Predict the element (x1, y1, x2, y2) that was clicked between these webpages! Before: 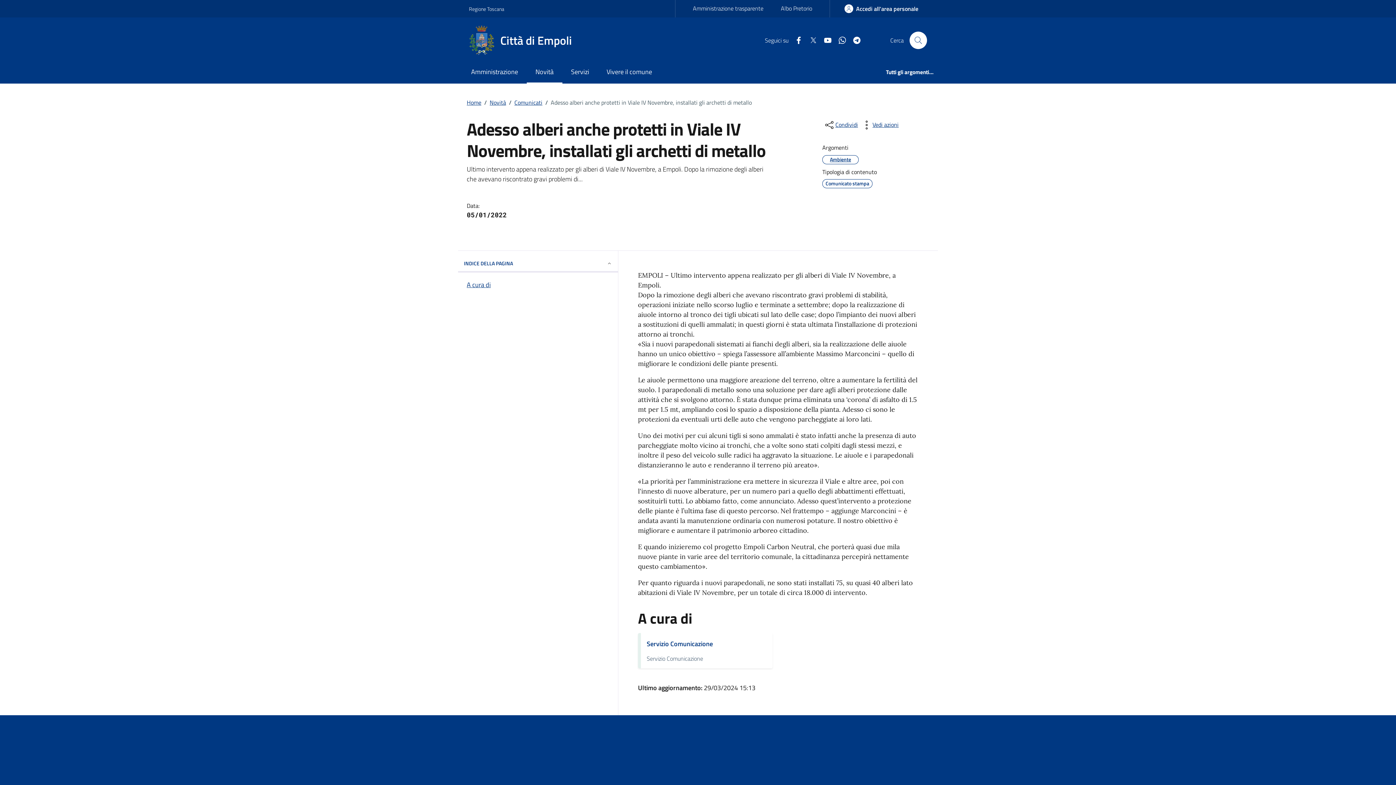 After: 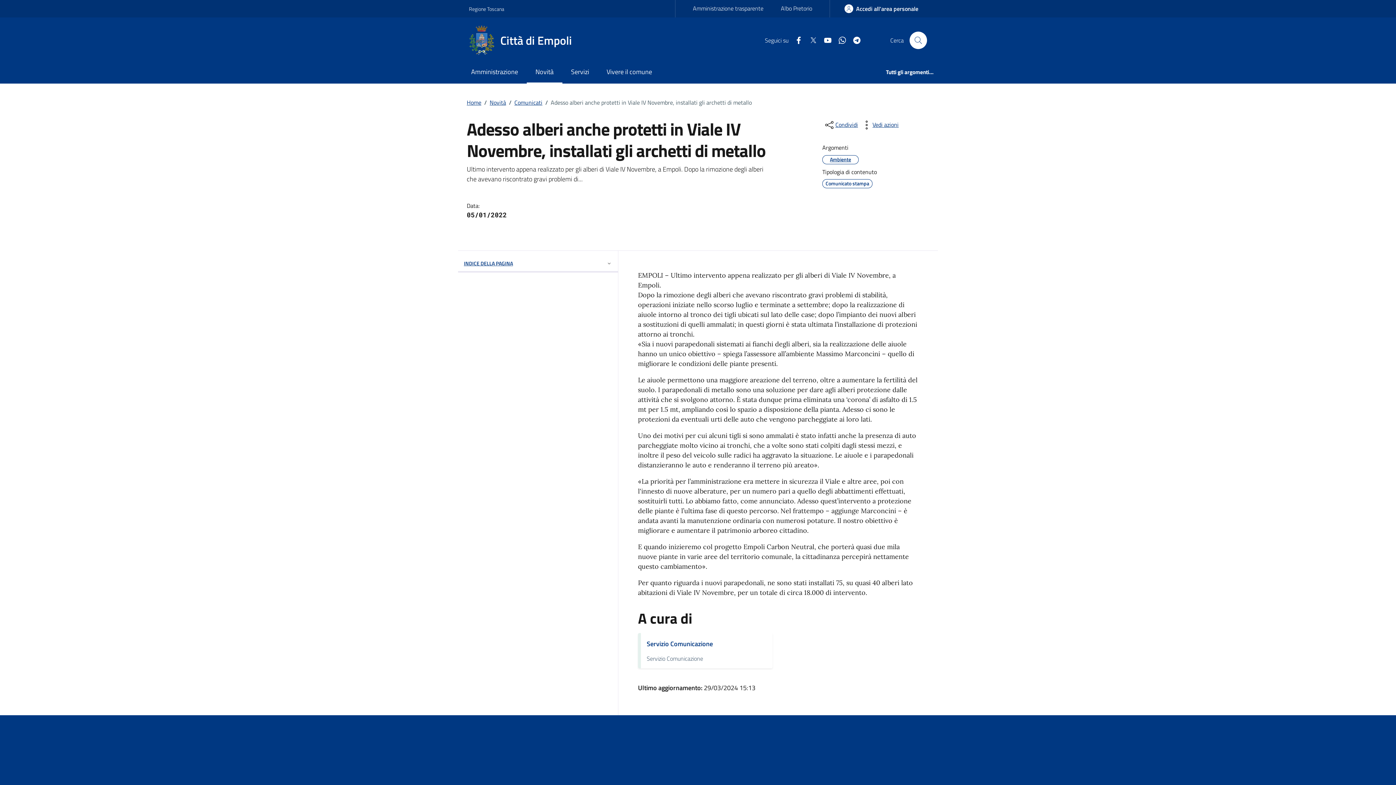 Action: label: INDICE DELLA PAGINA bbox: (458, 250, 618, 271)